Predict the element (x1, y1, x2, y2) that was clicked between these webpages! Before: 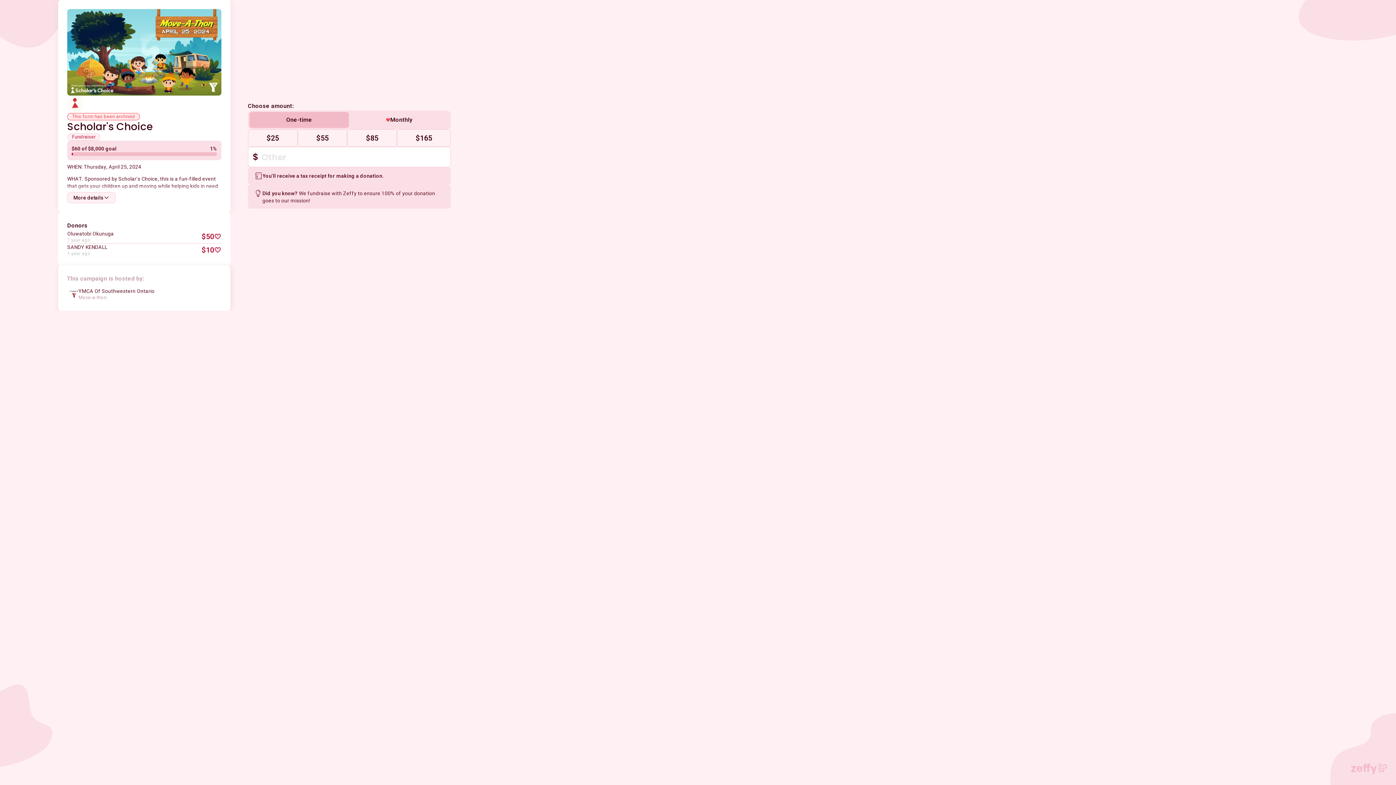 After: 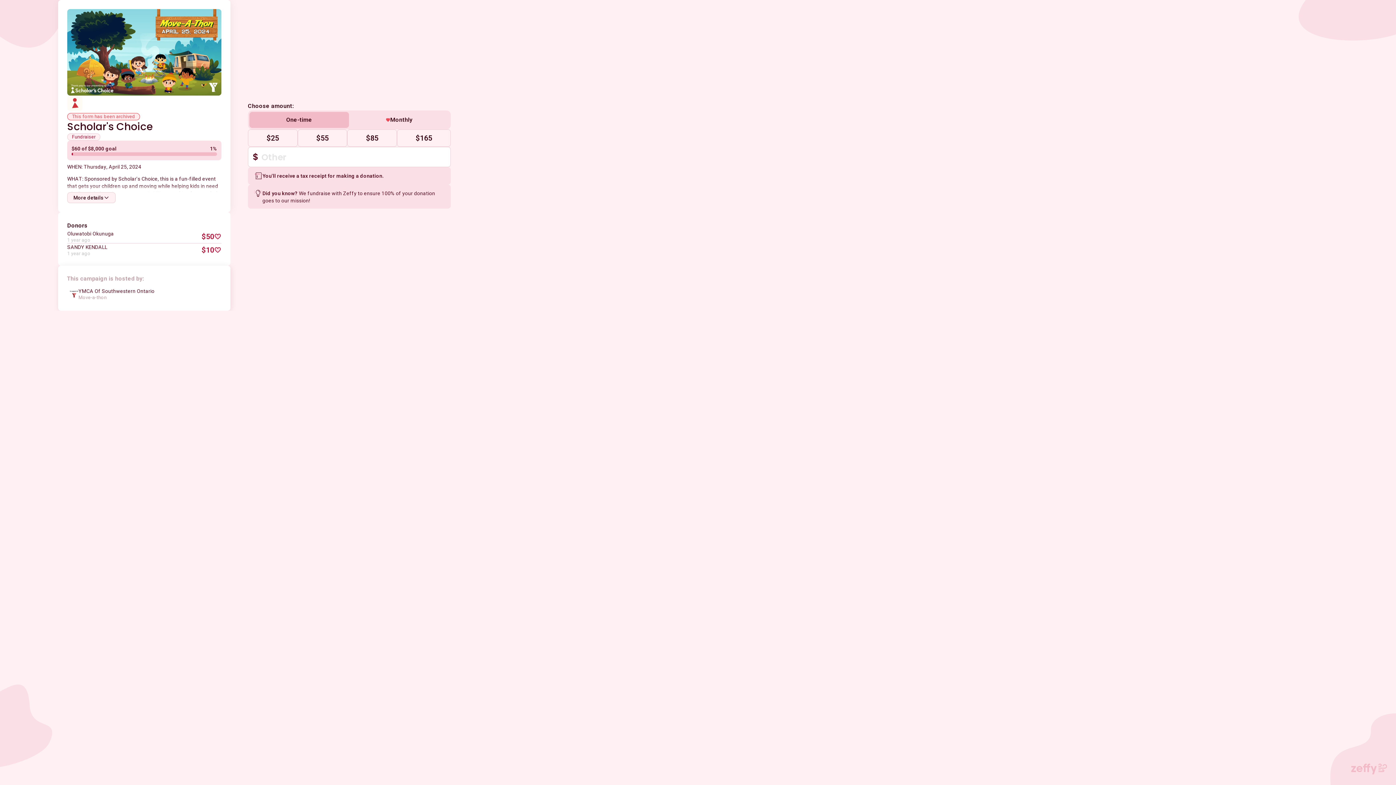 Action: bbox: (249, 62, 348, 78) label: One-time